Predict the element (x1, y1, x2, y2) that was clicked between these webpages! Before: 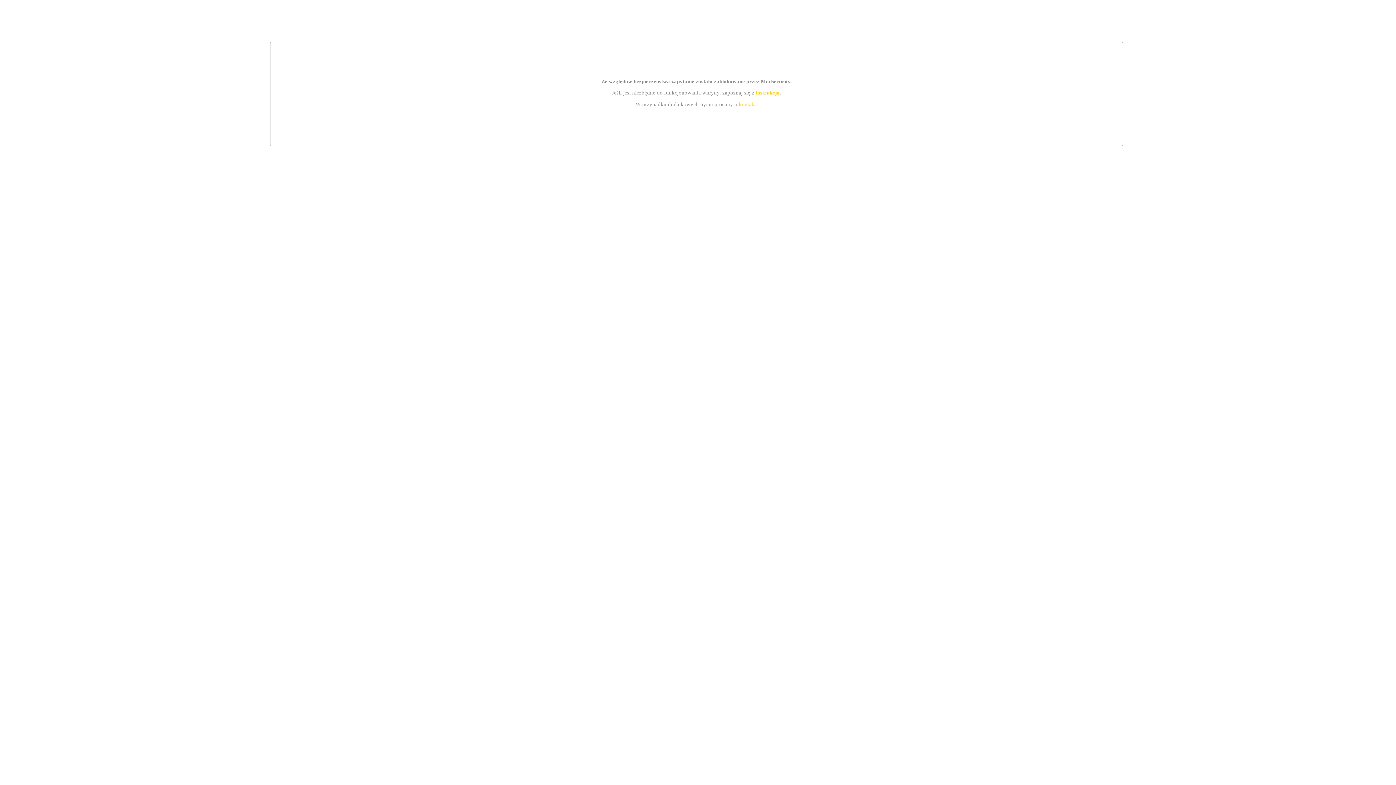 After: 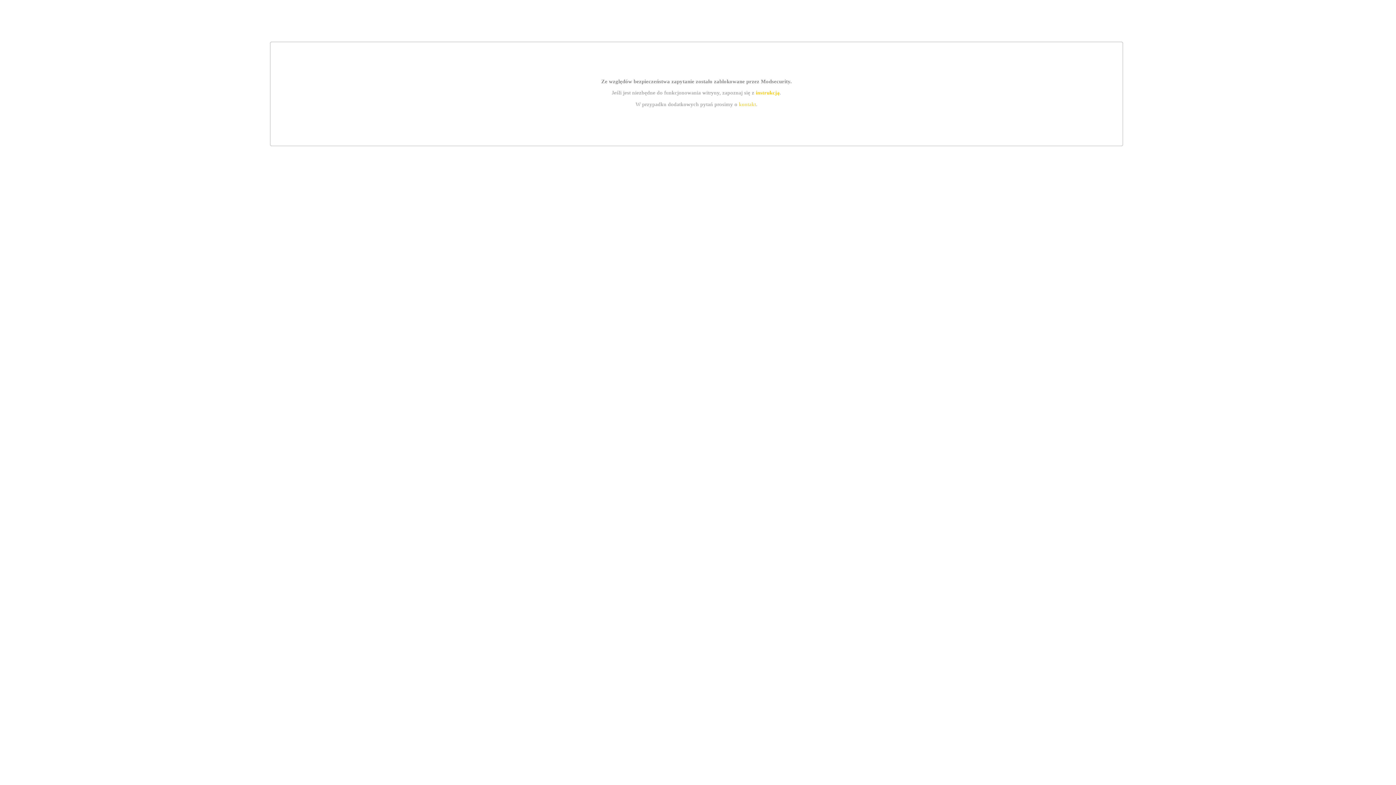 Action: bbox: (739, 101, 756, 107) label: kontakt